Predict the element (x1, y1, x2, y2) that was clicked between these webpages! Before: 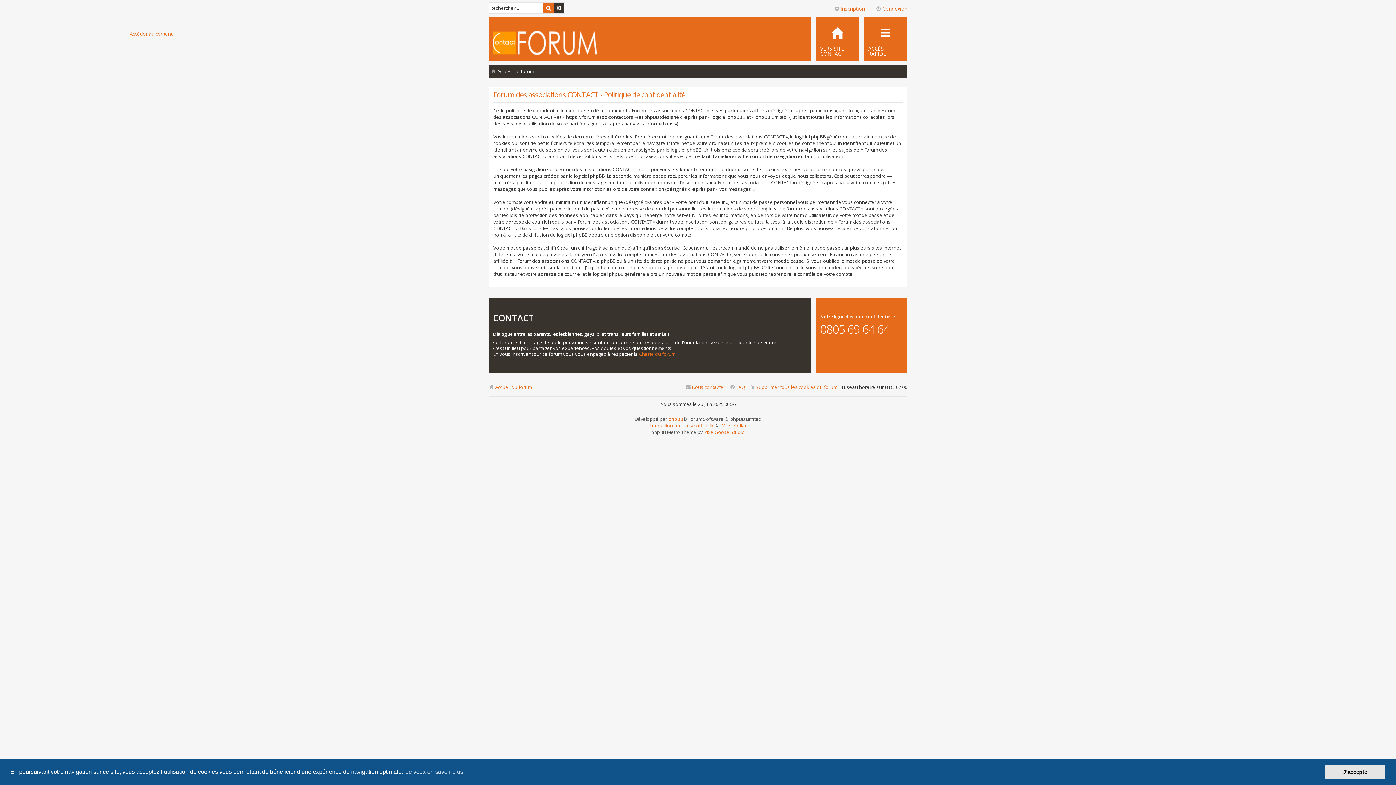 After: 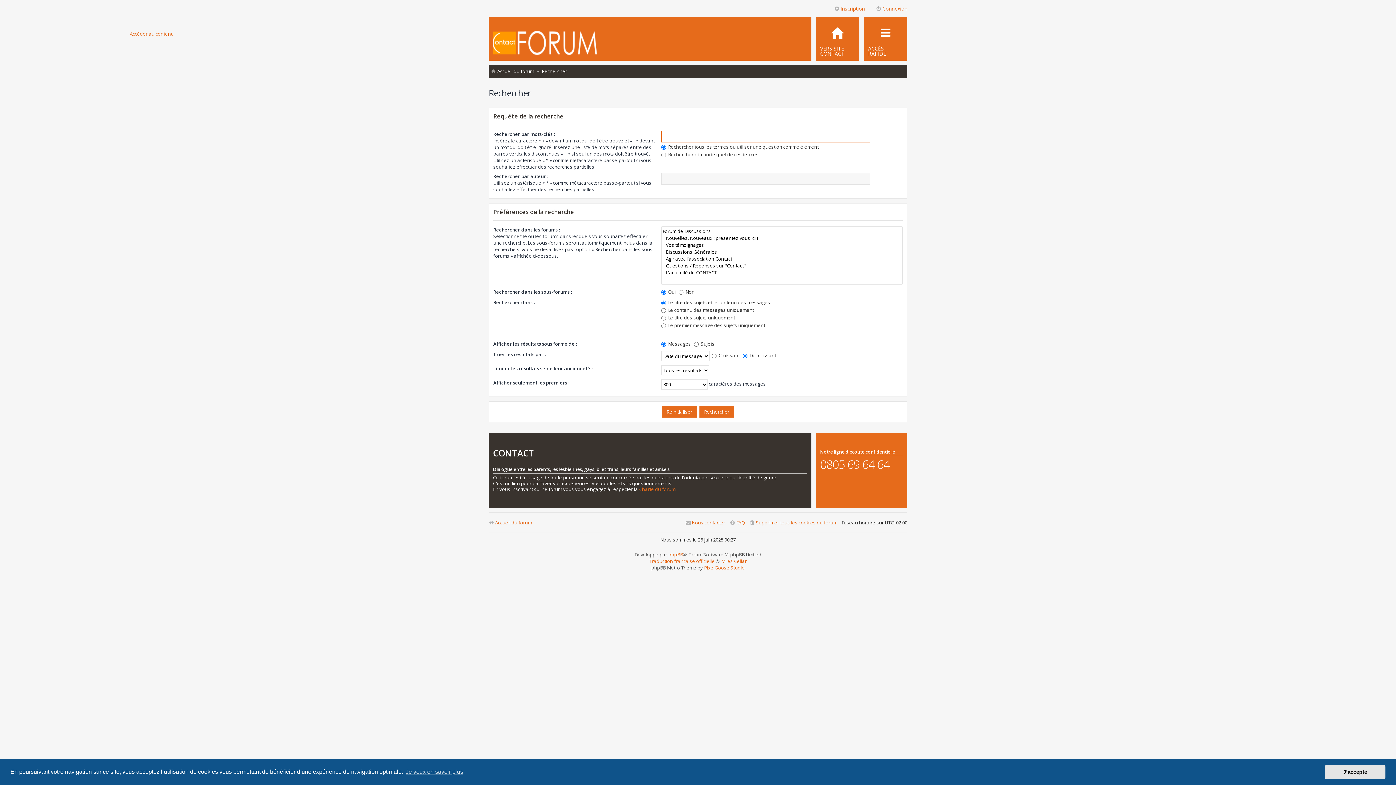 Action: label: Rechercher bbox: (543, 2, 553, 13)